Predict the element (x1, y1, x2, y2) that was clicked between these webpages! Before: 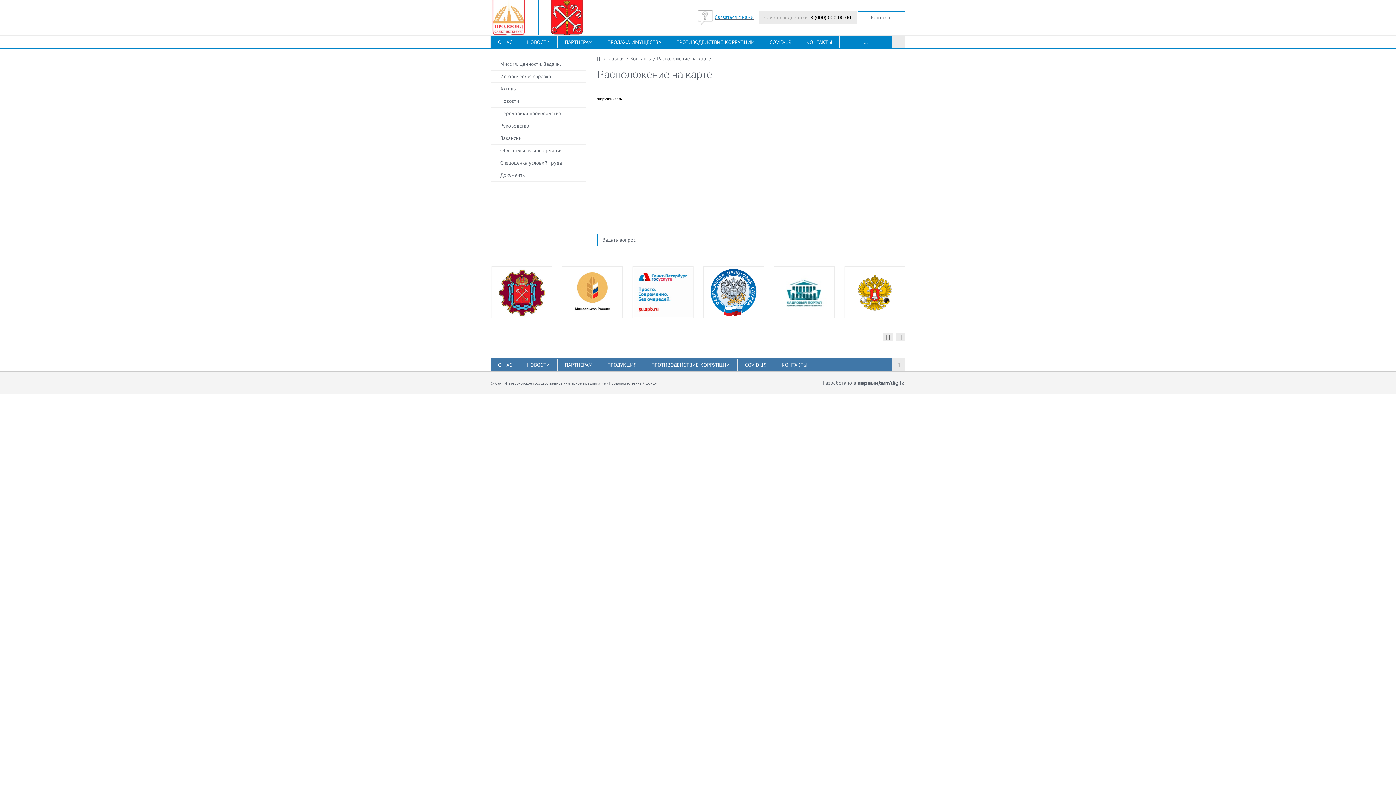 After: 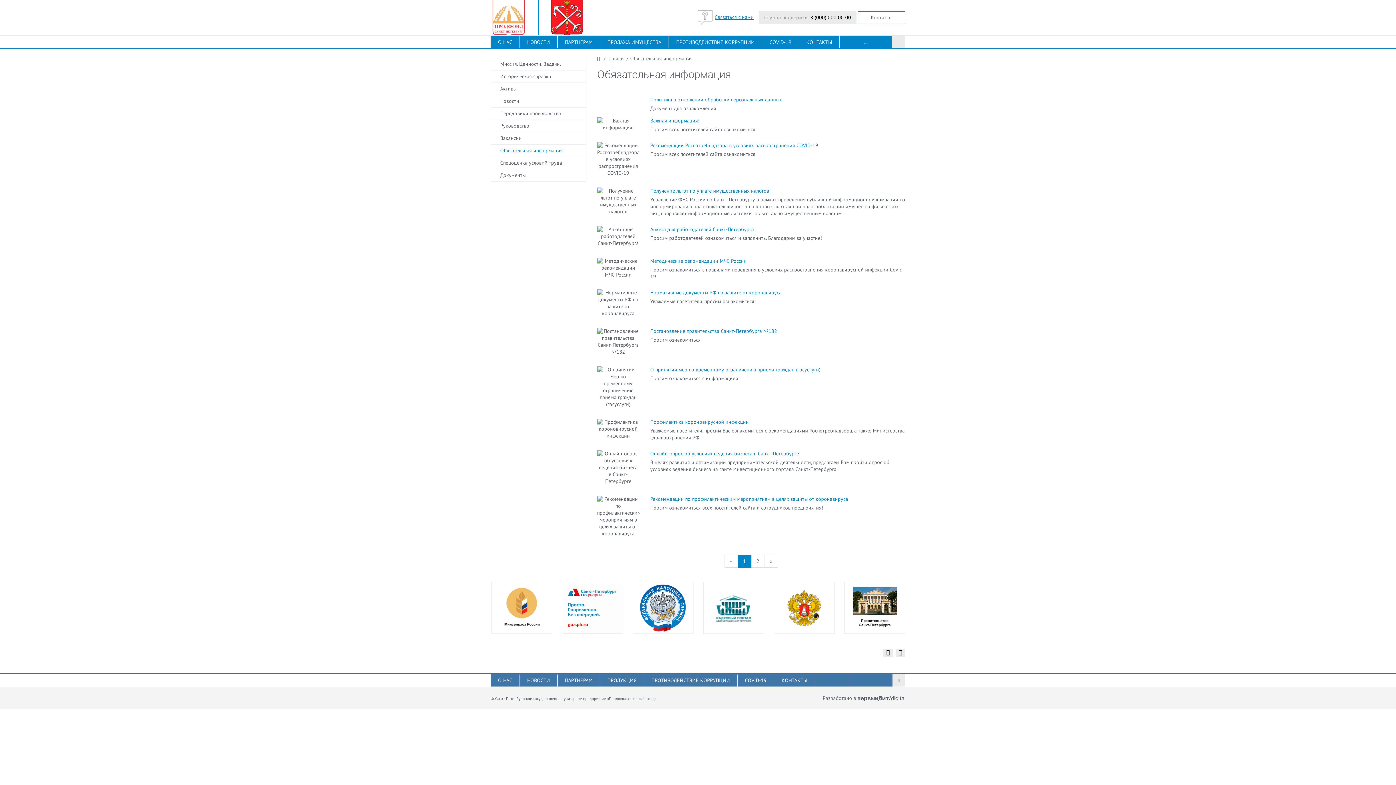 Action: label: Обязательная информация bbox: (491, 144, 586, 157)